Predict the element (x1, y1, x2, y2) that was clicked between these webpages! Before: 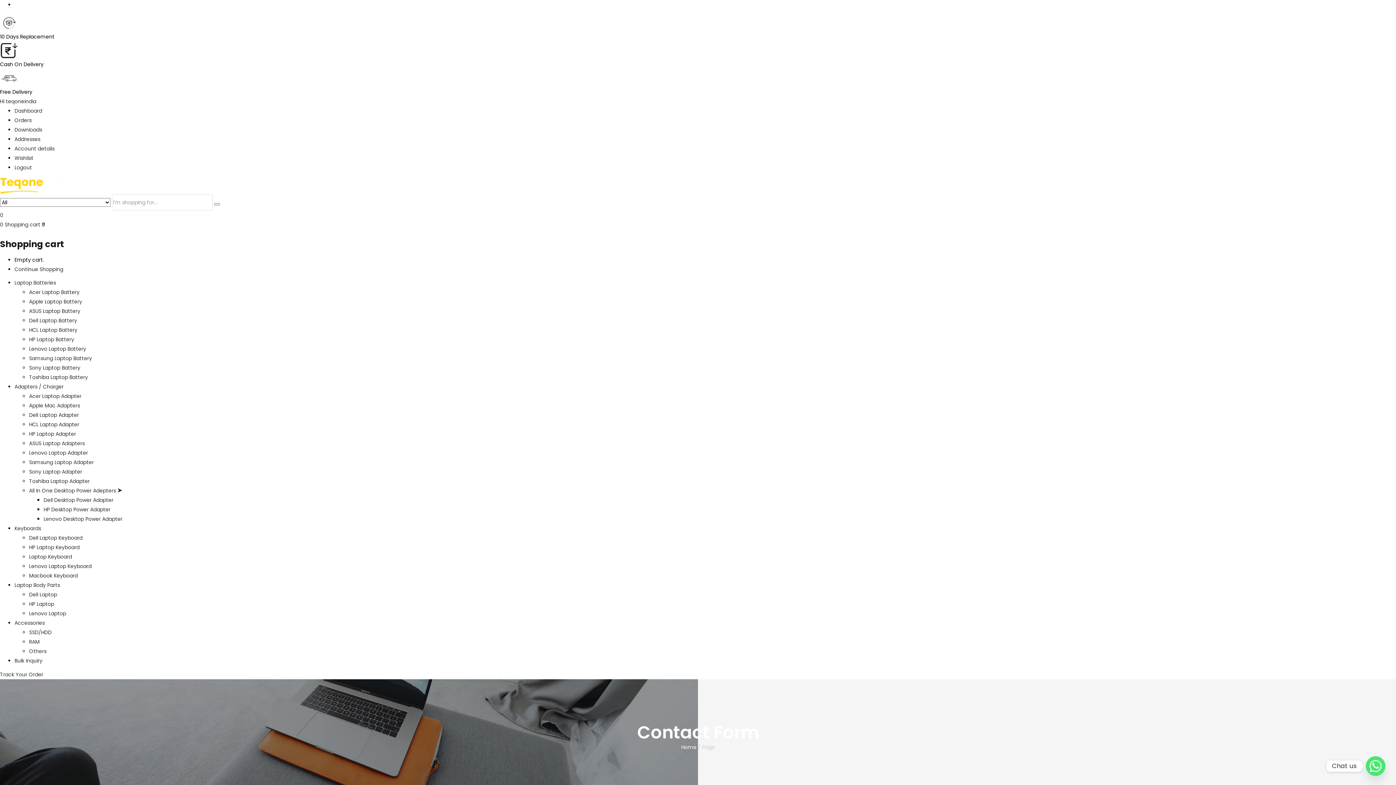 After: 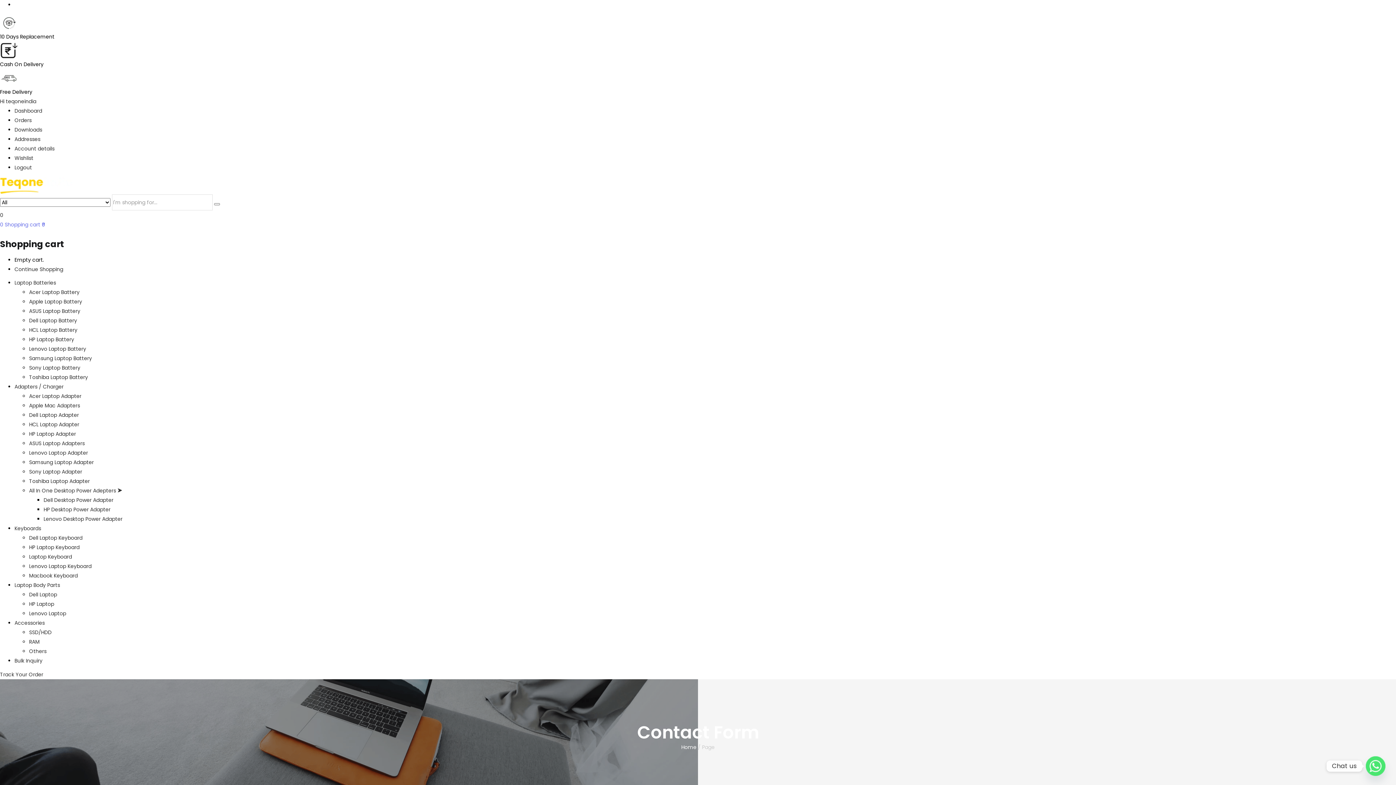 Action: bbox: (0, 220, 1396, 229) label: 0 Shopping cart ₹0